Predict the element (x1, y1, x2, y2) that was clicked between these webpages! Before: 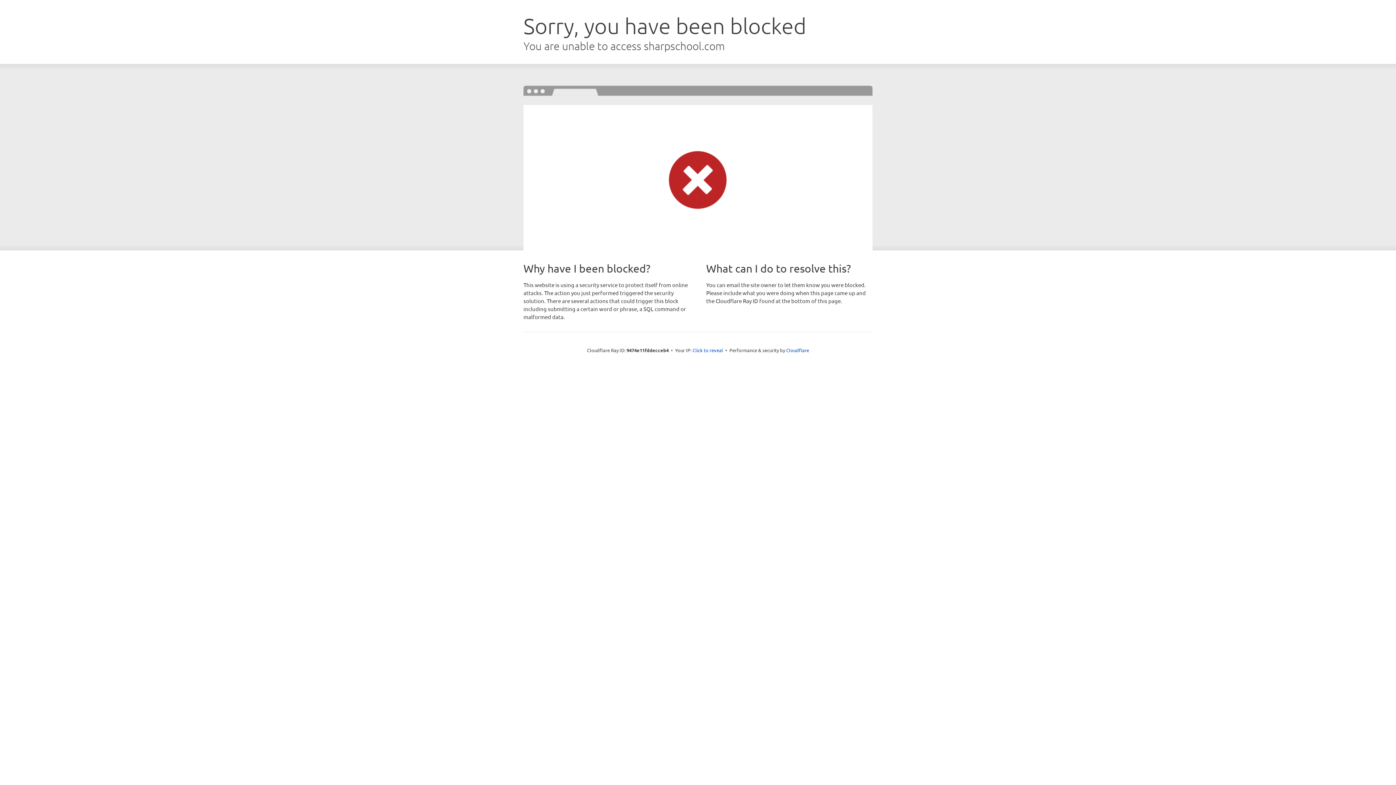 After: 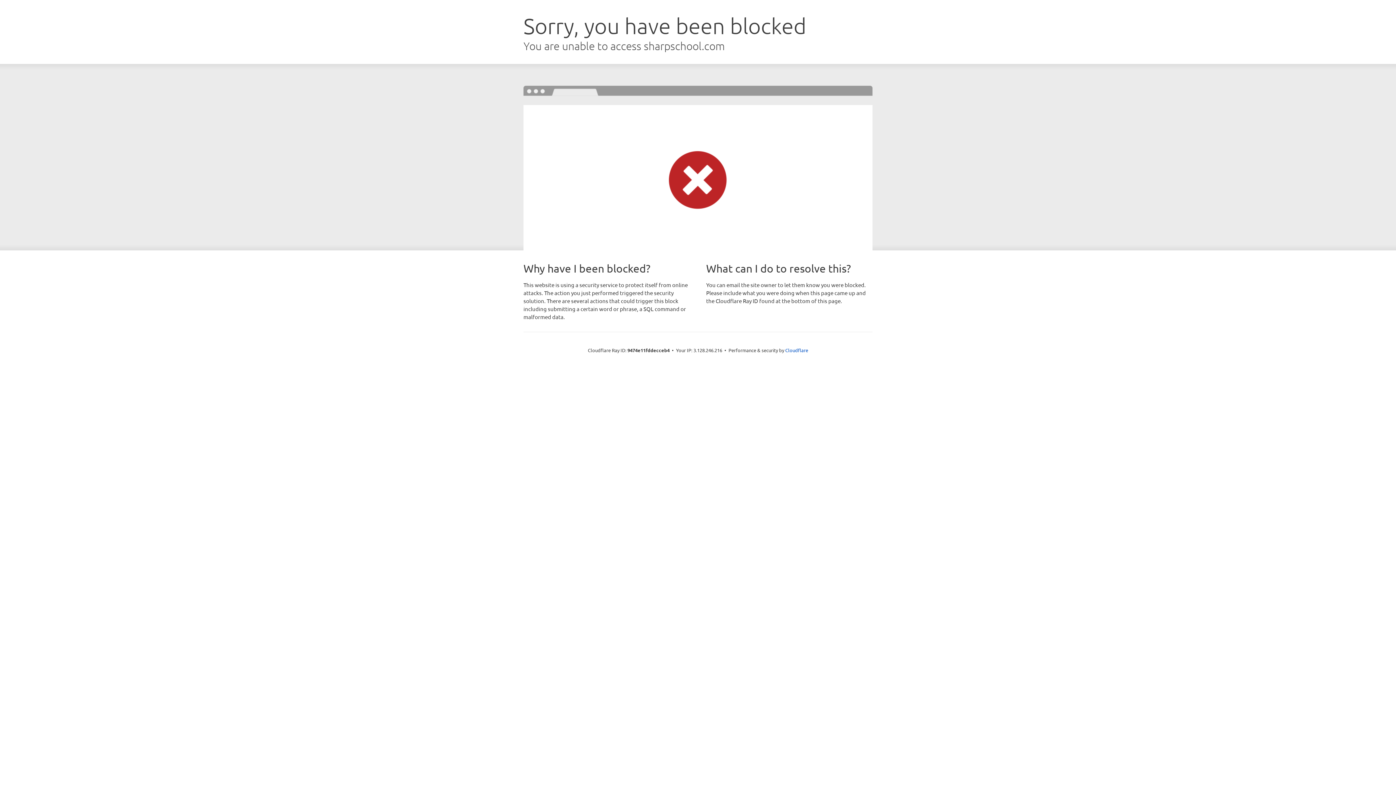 Action: bbox: (692, 346, 723, 353) label: Click to reveal